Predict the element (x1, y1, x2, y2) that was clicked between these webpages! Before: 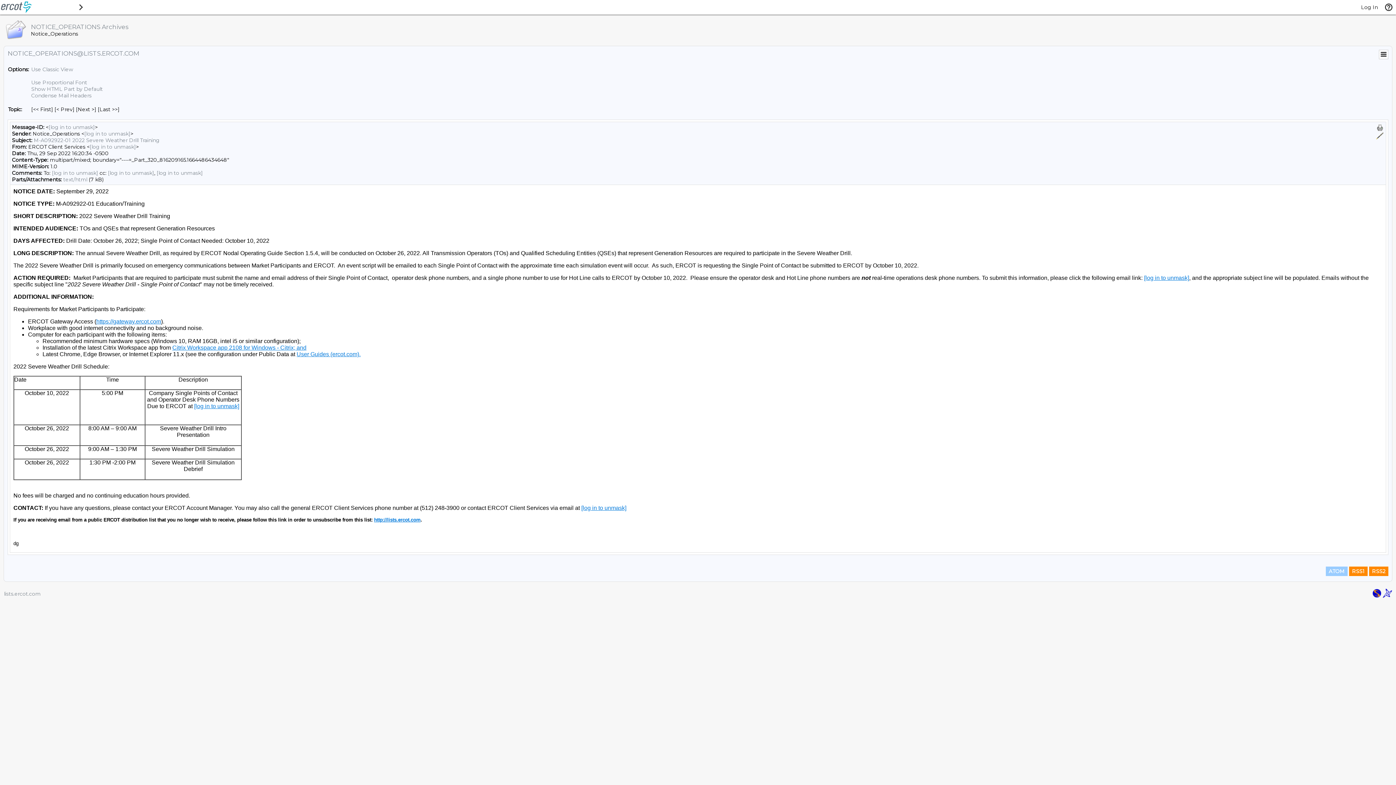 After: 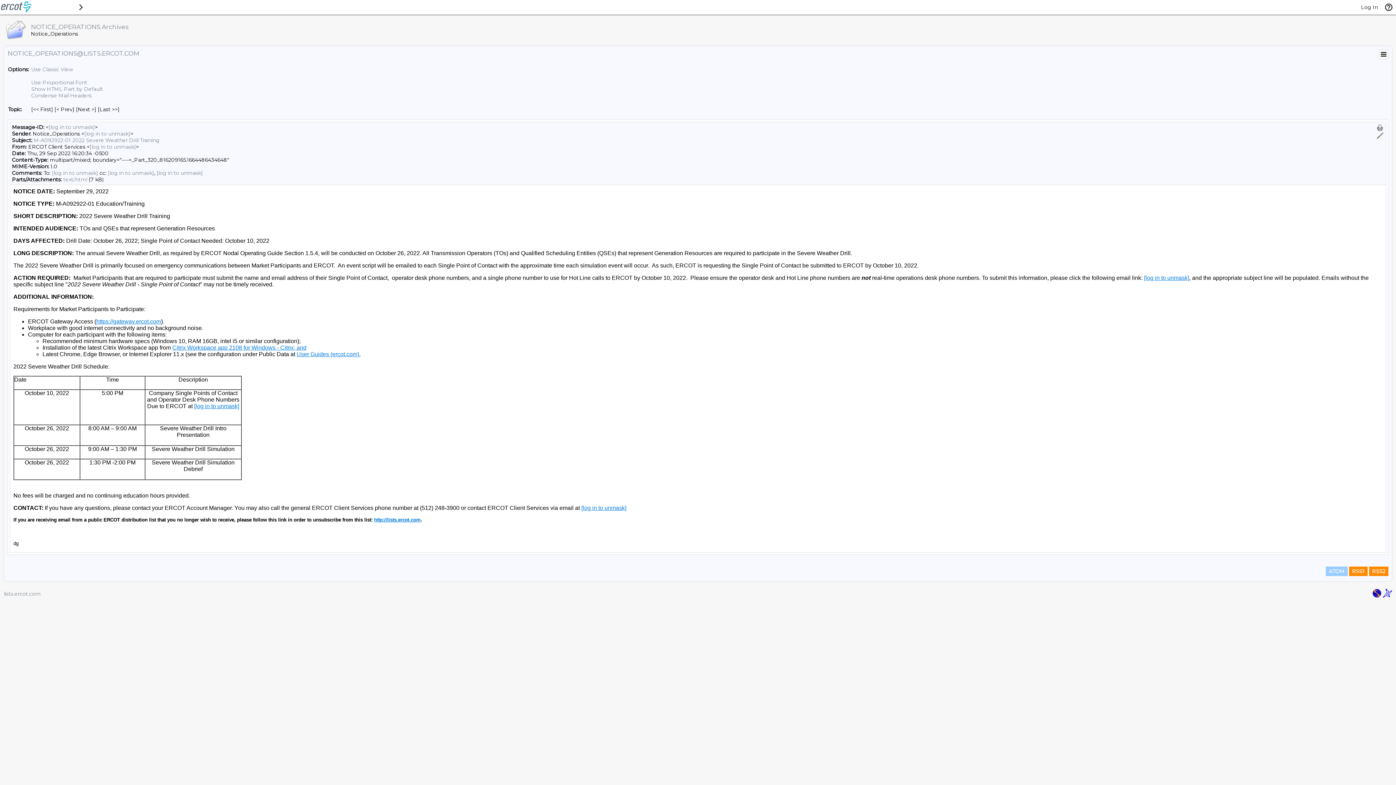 Action: bbox: (1372, 593, 1381, 599)